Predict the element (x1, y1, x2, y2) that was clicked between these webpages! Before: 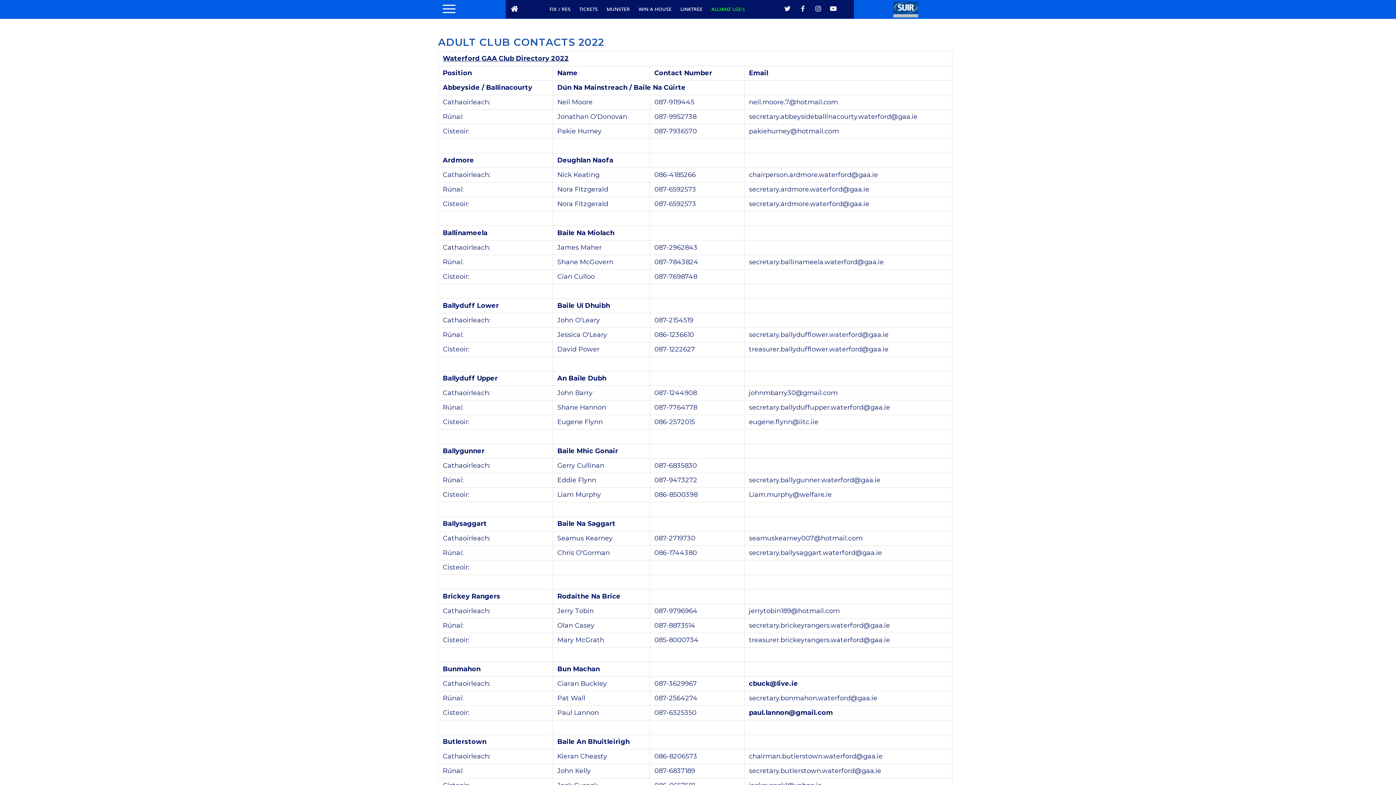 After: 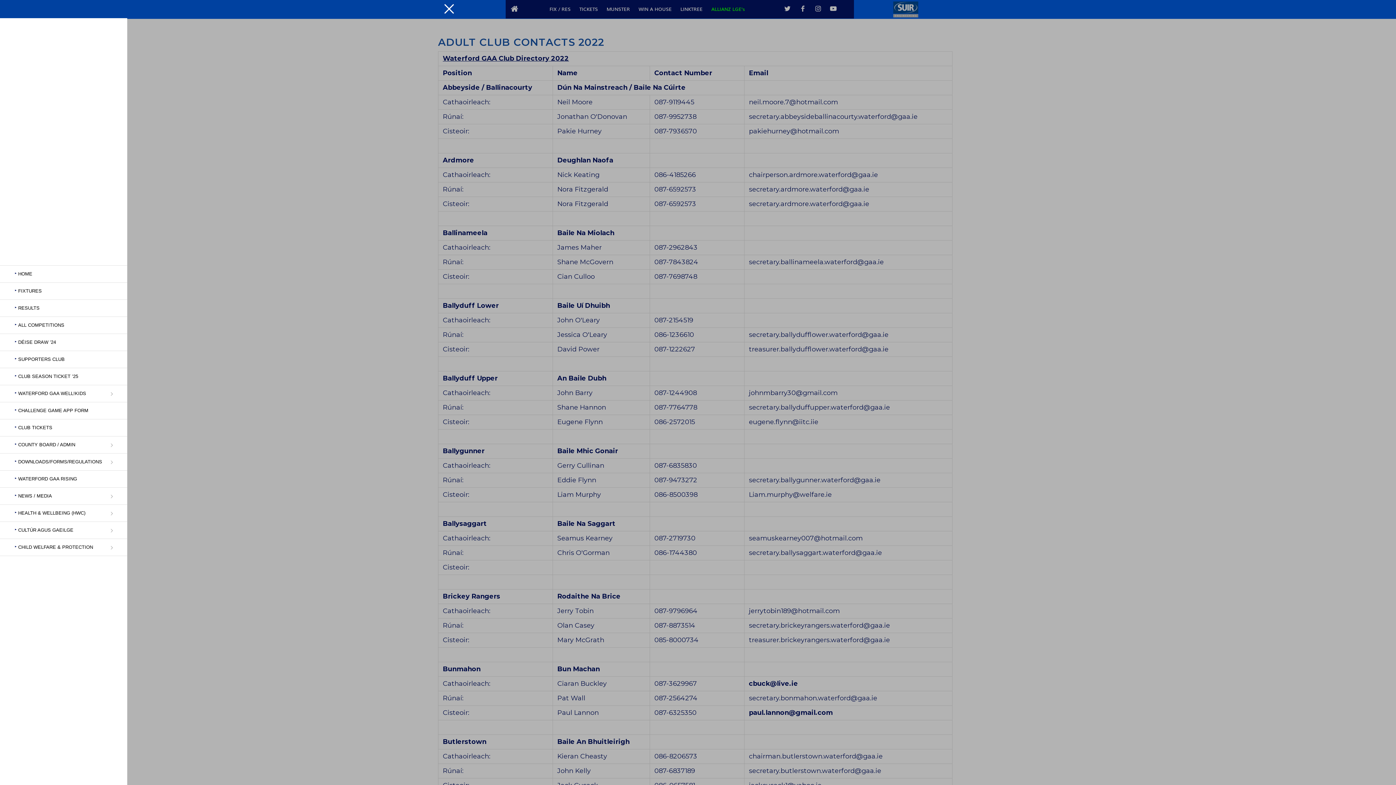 Action: label: Menu bbox: (438, 0, 455, 18)